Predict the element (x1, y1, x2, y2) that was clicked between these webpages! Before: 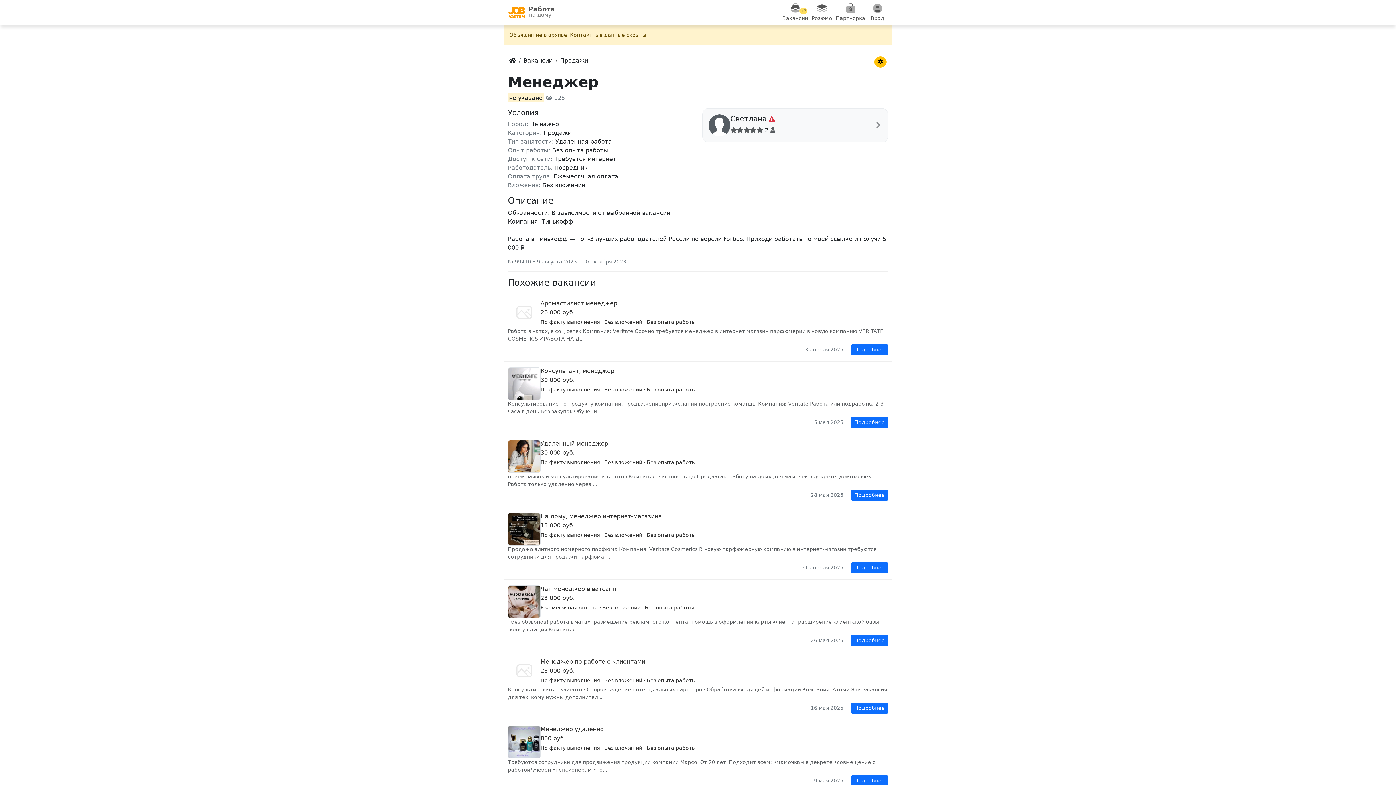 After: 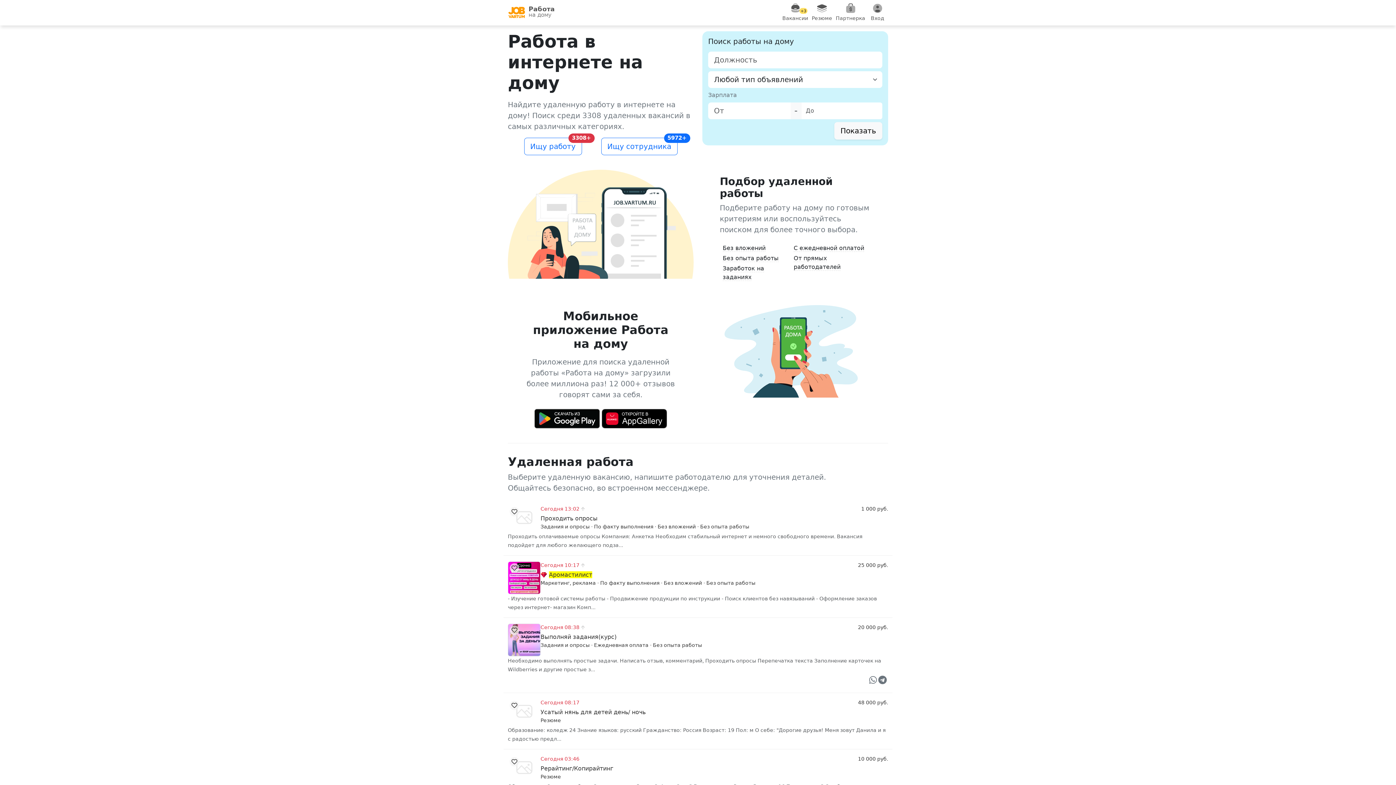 Action: bbox: (508, 4, 554, 21) label: Работа
на дому